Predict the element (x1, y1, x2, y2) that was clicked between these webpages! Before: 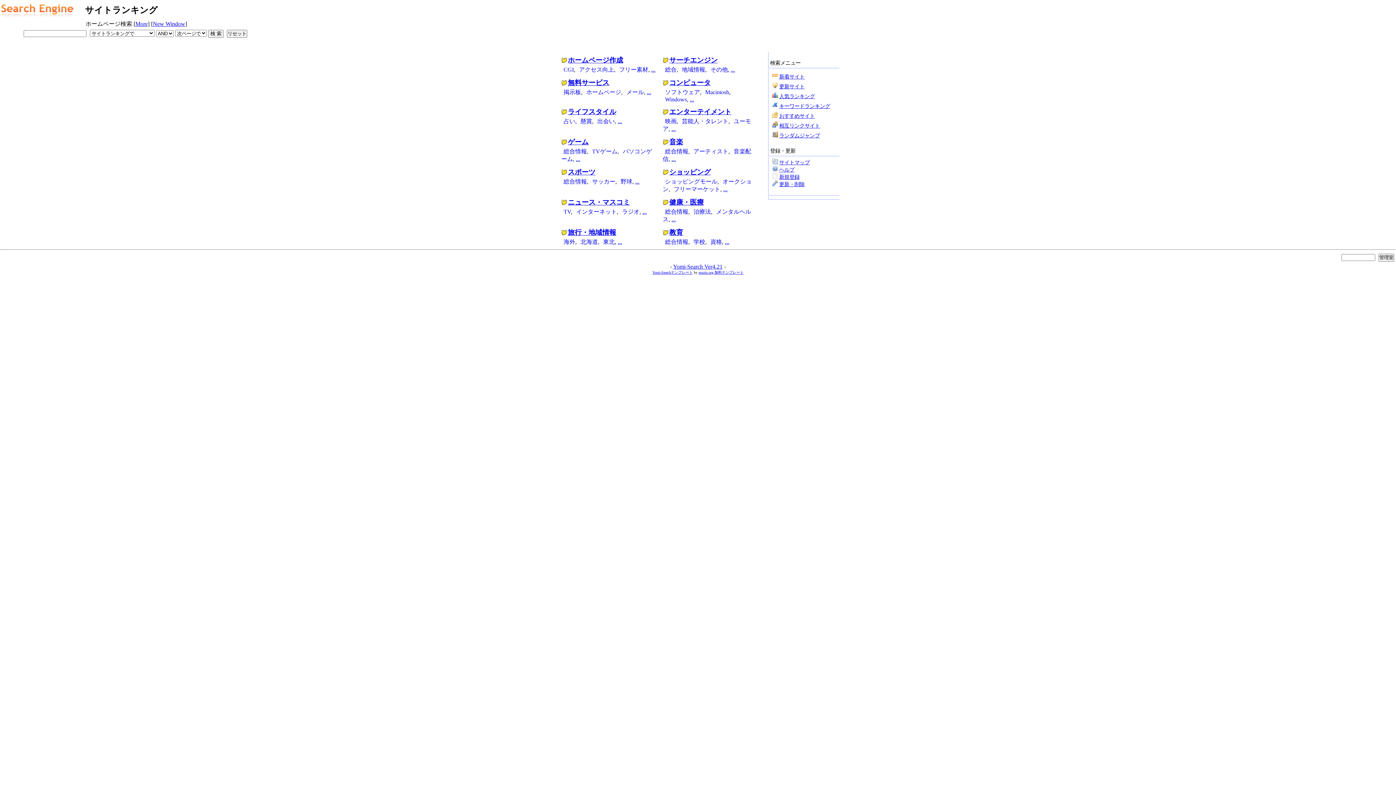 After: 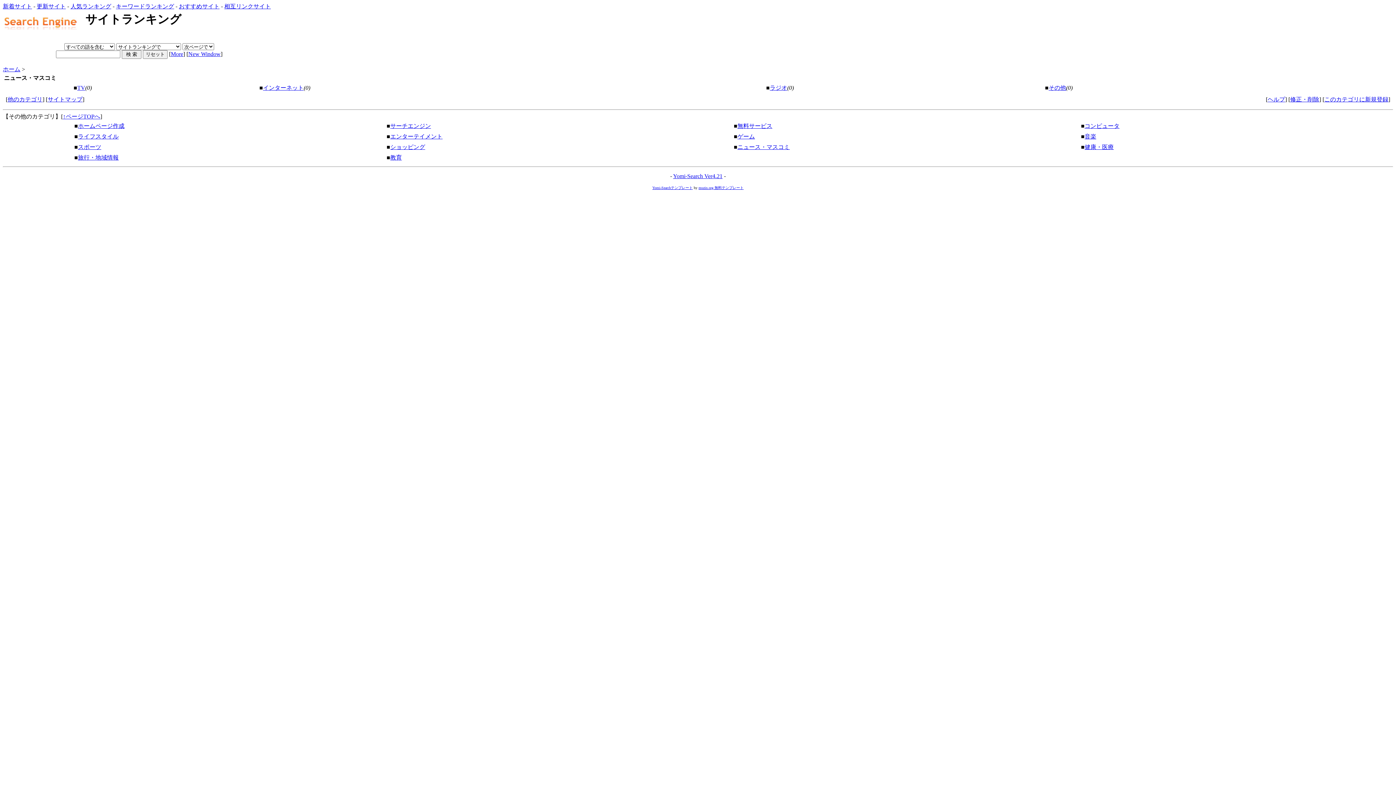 Action: label: ... bbox: (642, 208, 646, 215)